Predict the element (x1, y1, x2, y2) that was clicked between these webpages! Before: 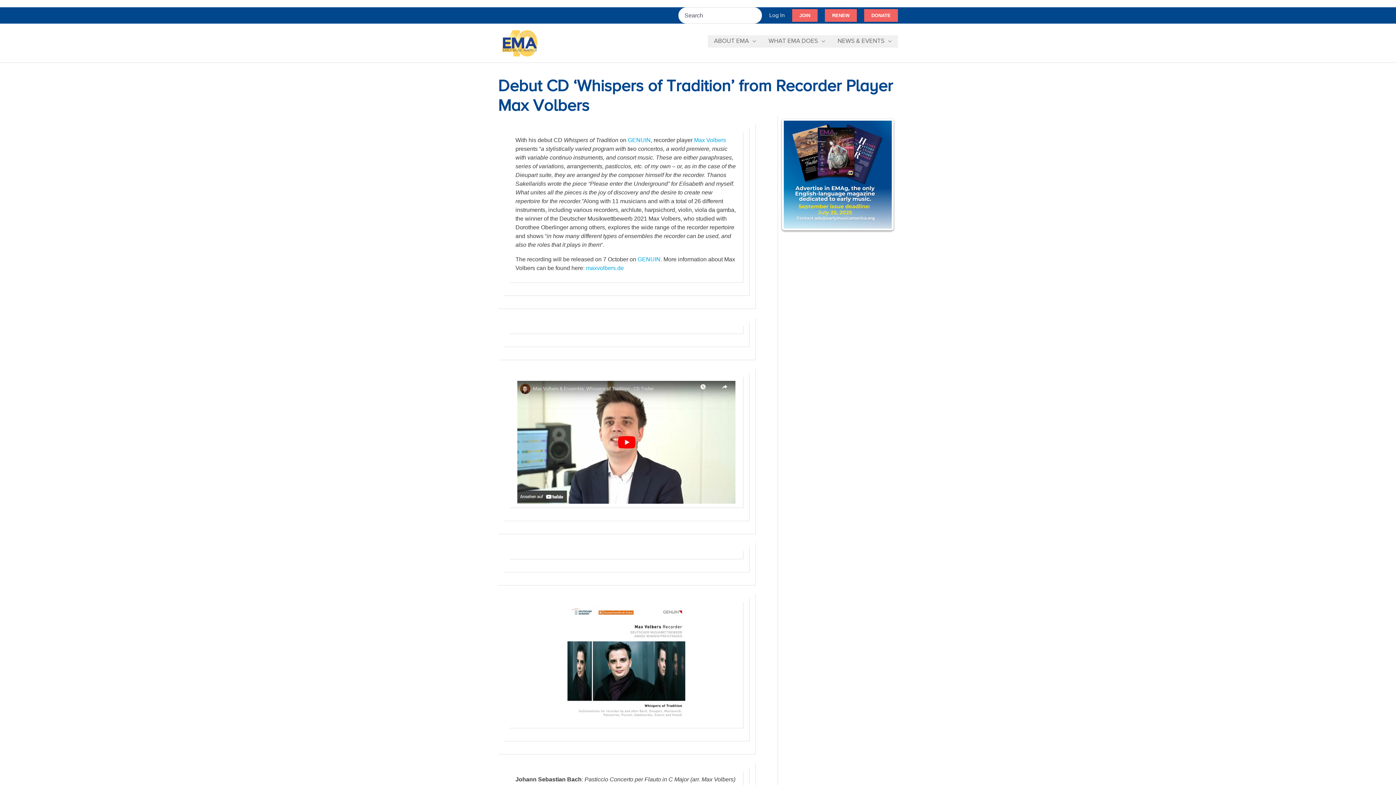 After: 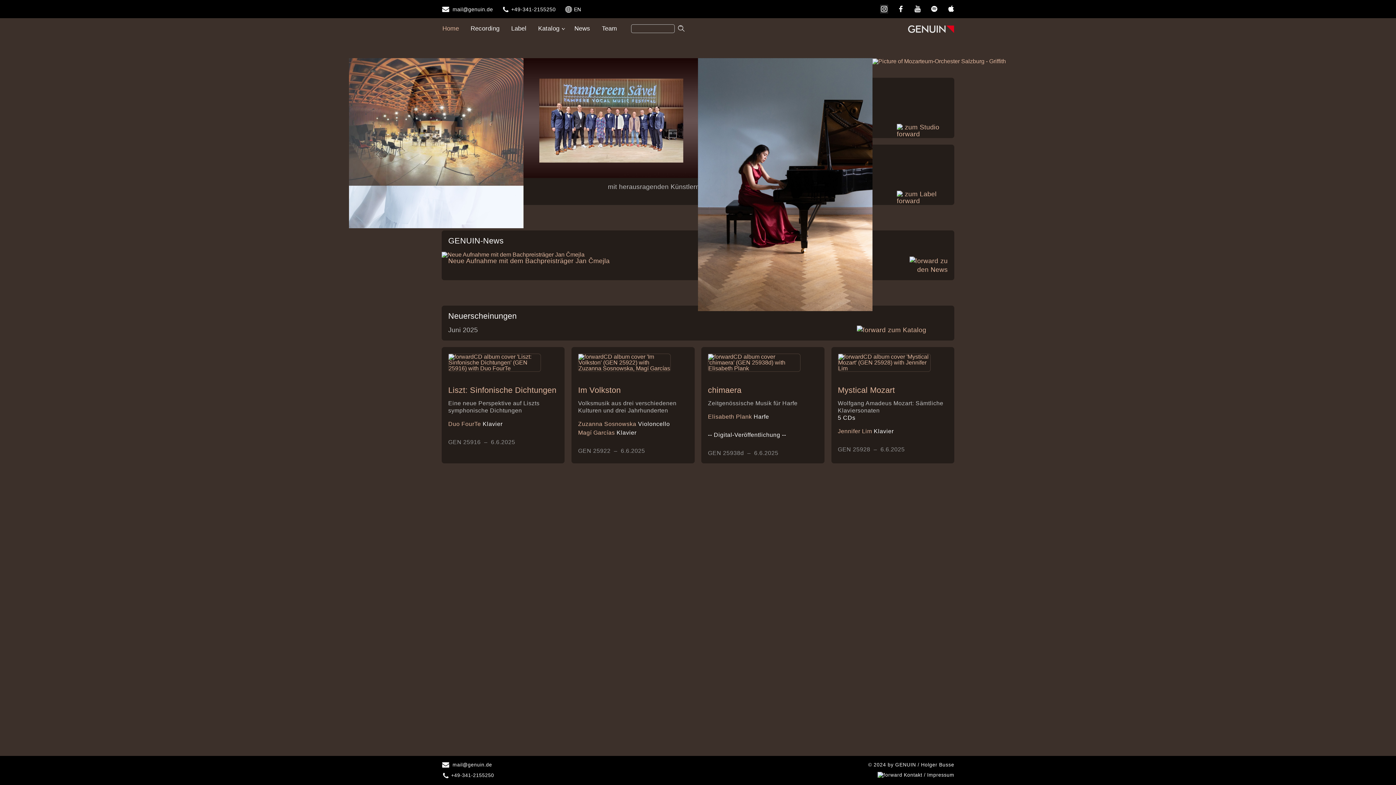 Action: bbox: (637, 256, 660, 262) label: GENUIN